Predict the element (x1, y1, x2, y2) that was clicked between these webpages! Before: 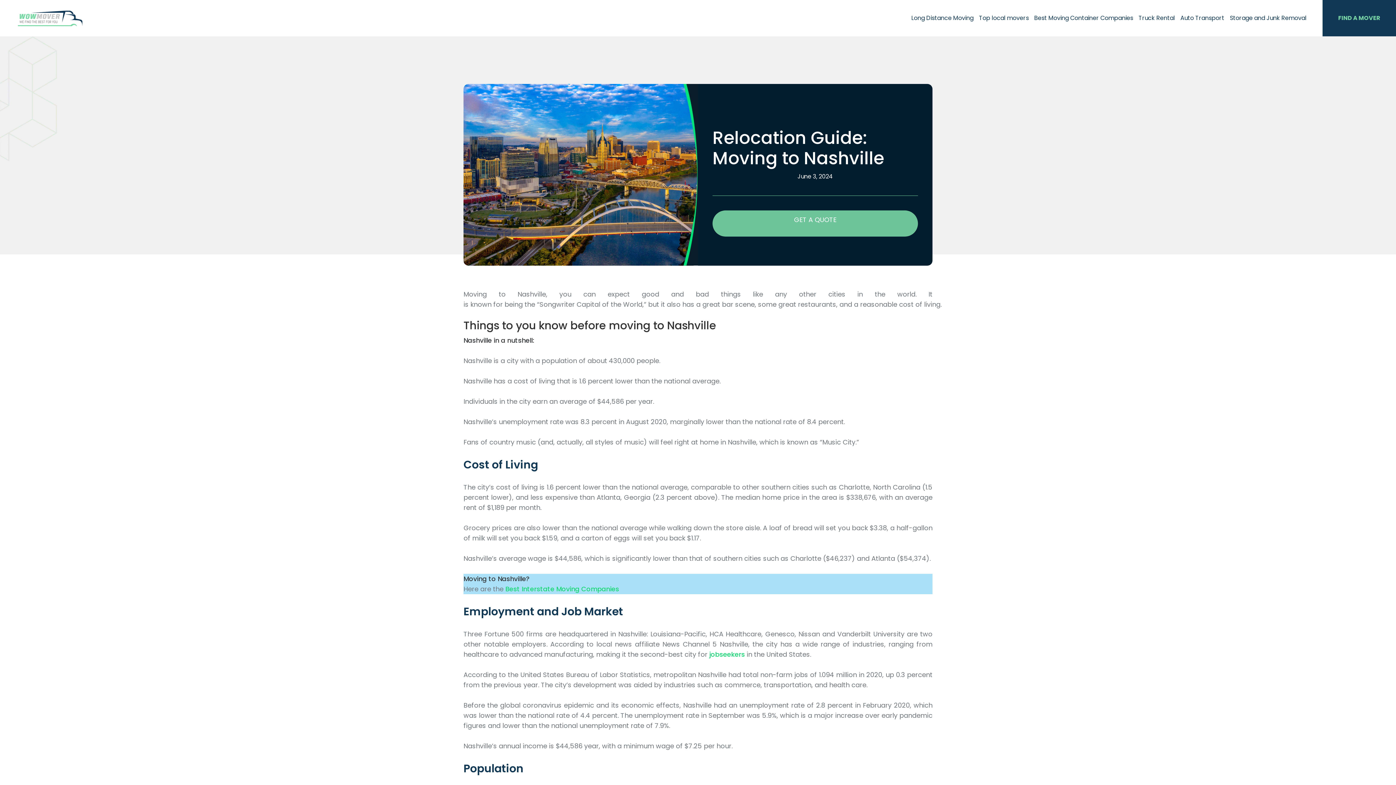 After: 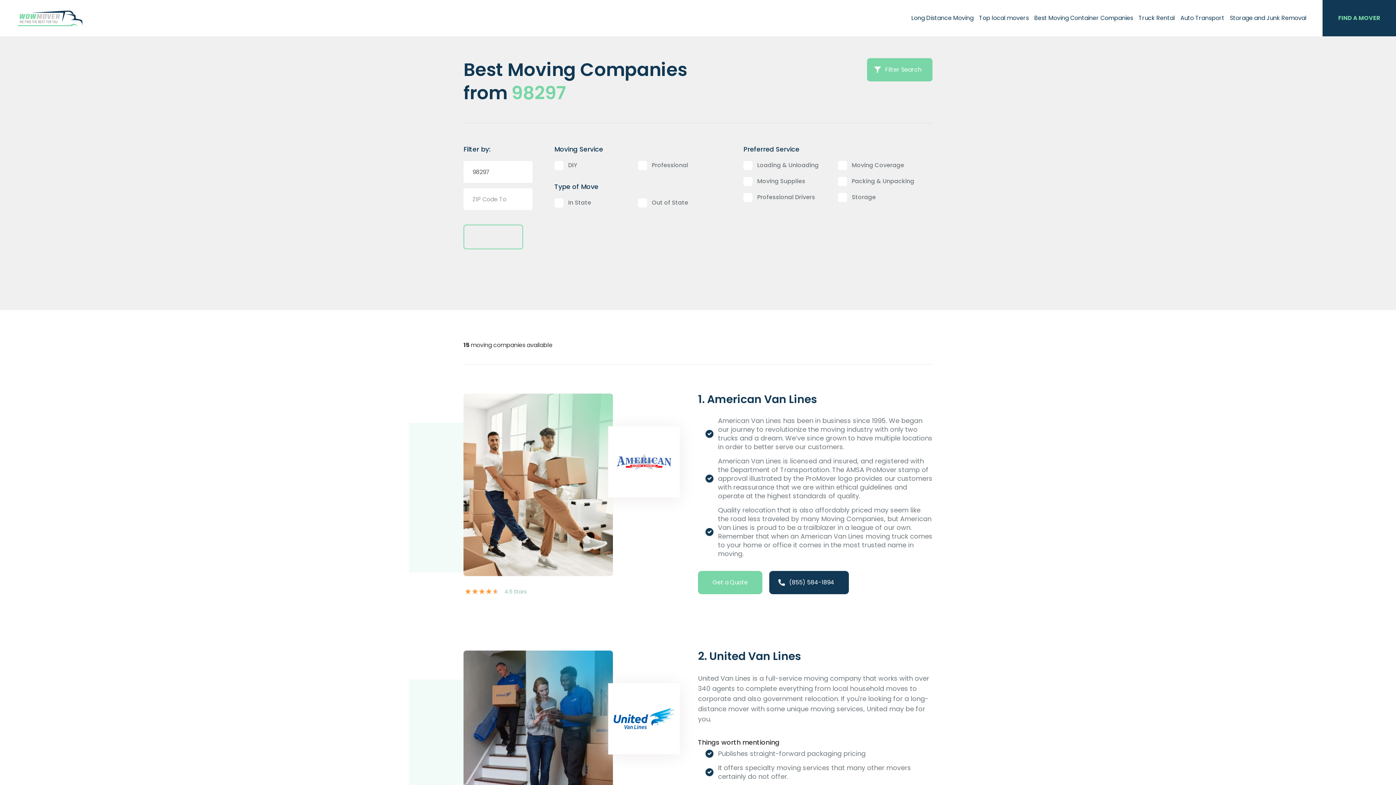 Action: bbox: (1322, 0, 1396, 36) label: FIND A MOVER